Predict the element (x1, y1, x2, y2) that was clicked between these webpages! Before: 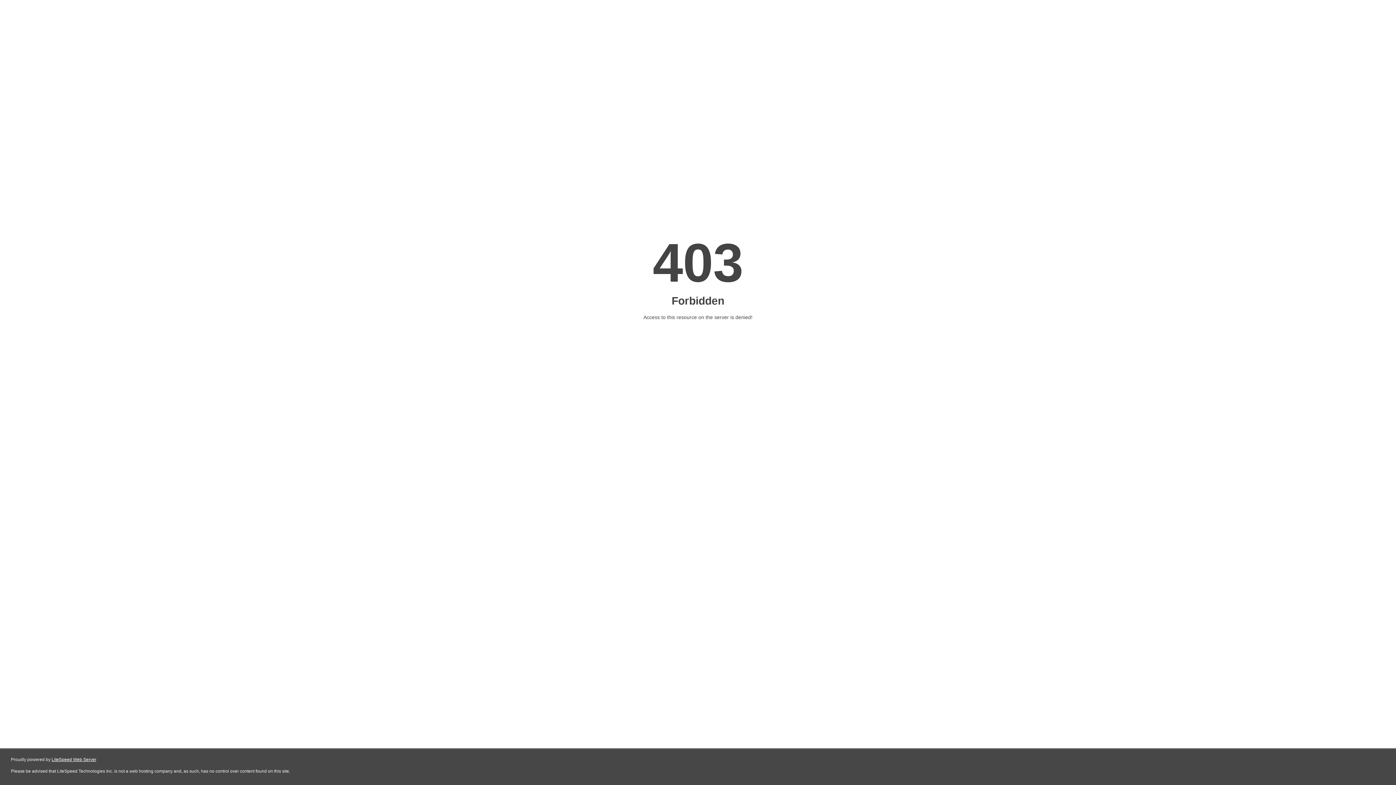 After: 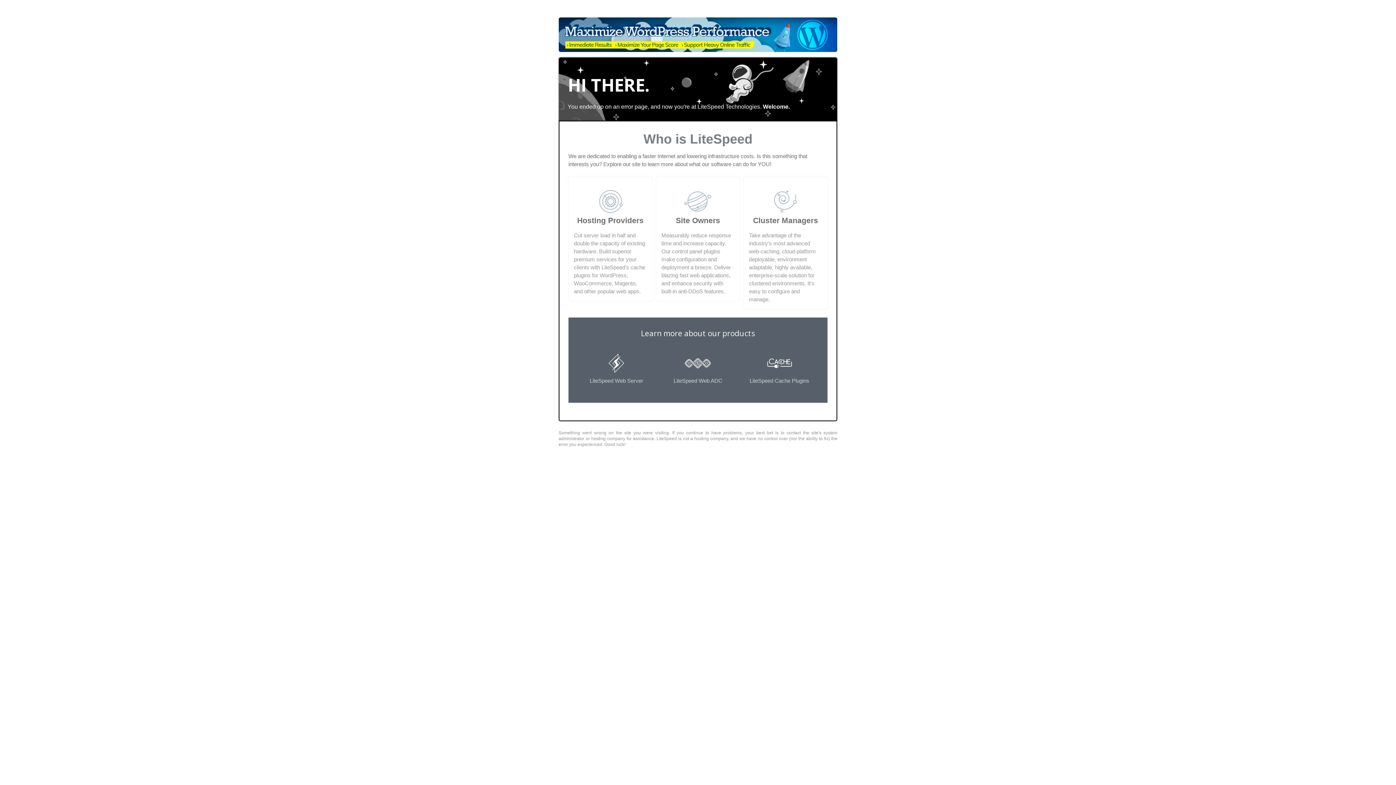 Action: label: LiteSpeed Web Server bbox: (51, 757, 96, 762)